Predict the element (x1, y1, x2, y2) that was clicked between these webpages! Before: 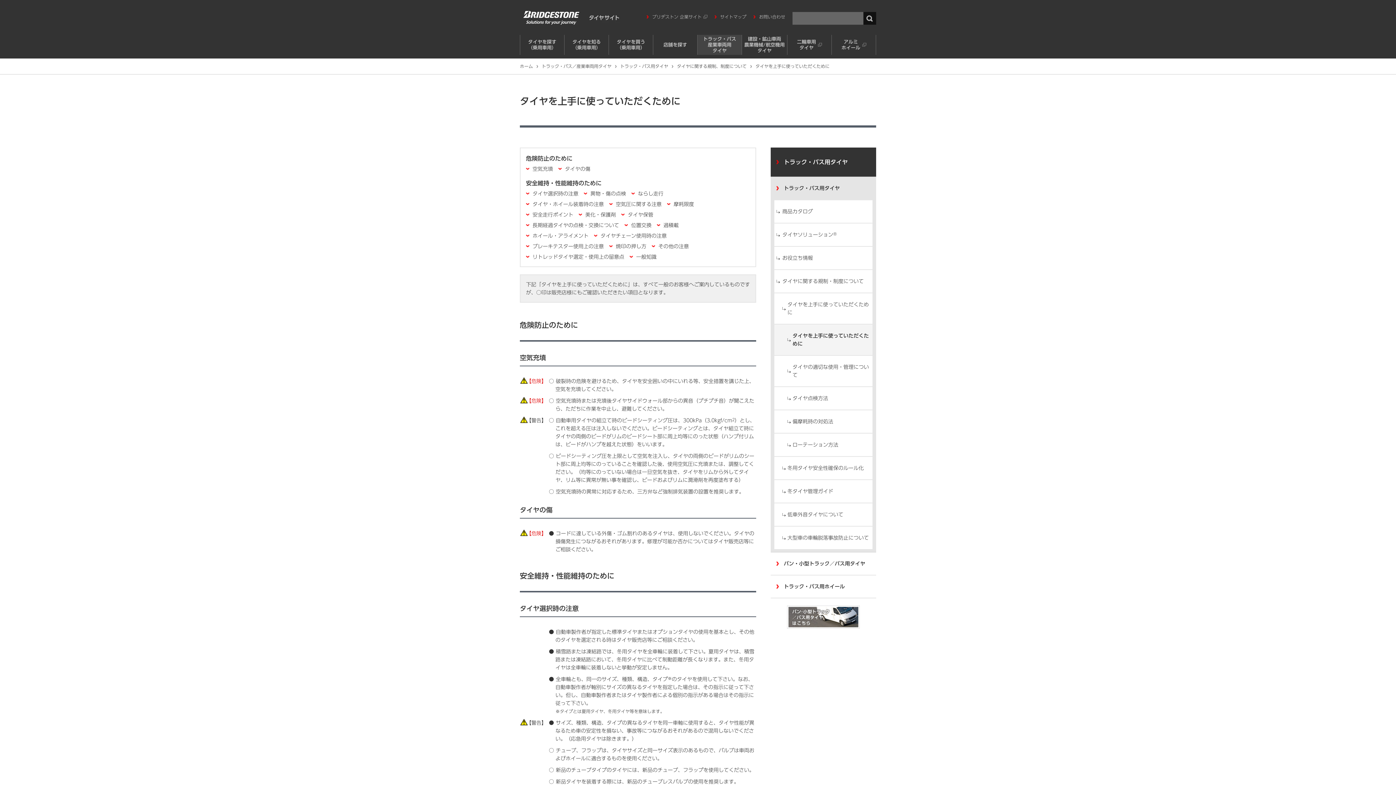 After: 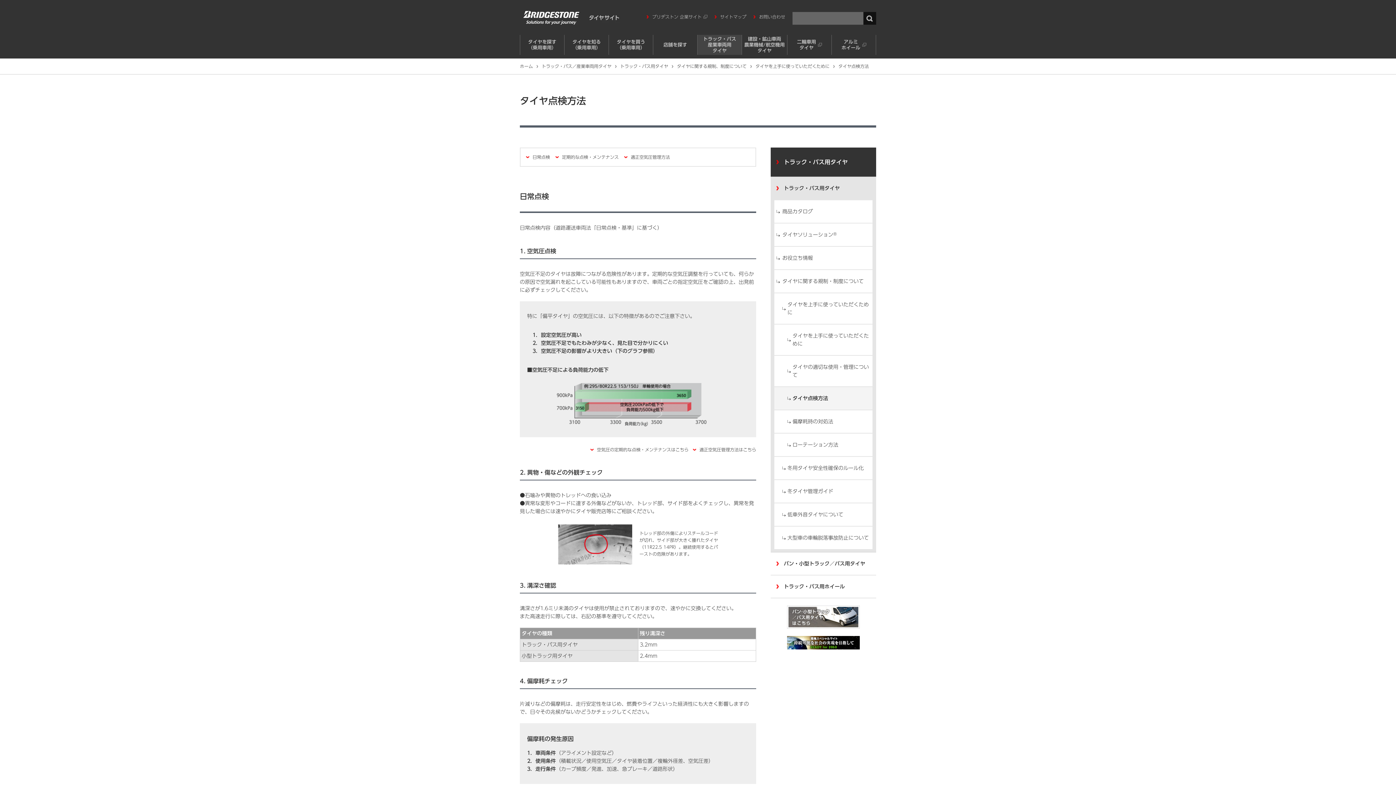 Action: label: タイヤ点検方法 bbox: (774, 387, 872, 409)